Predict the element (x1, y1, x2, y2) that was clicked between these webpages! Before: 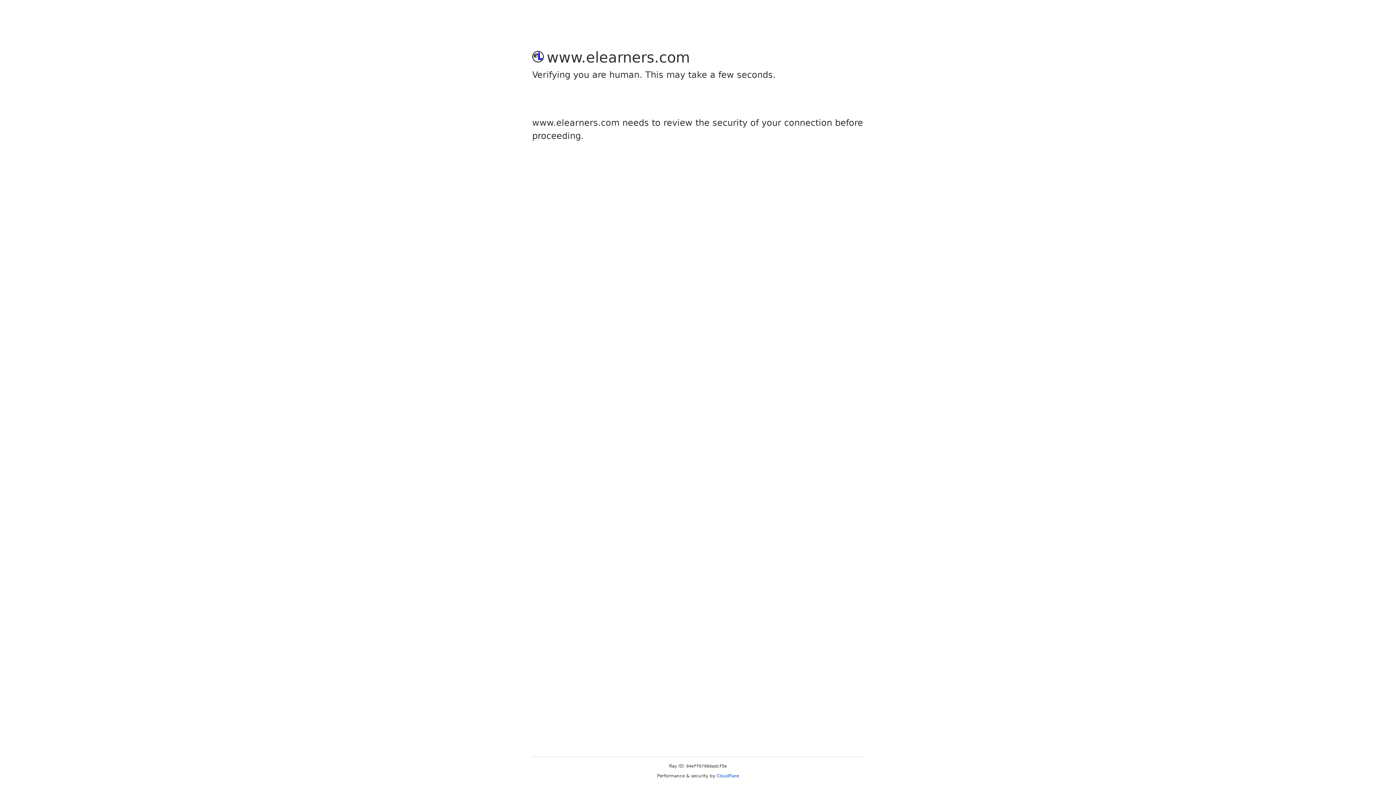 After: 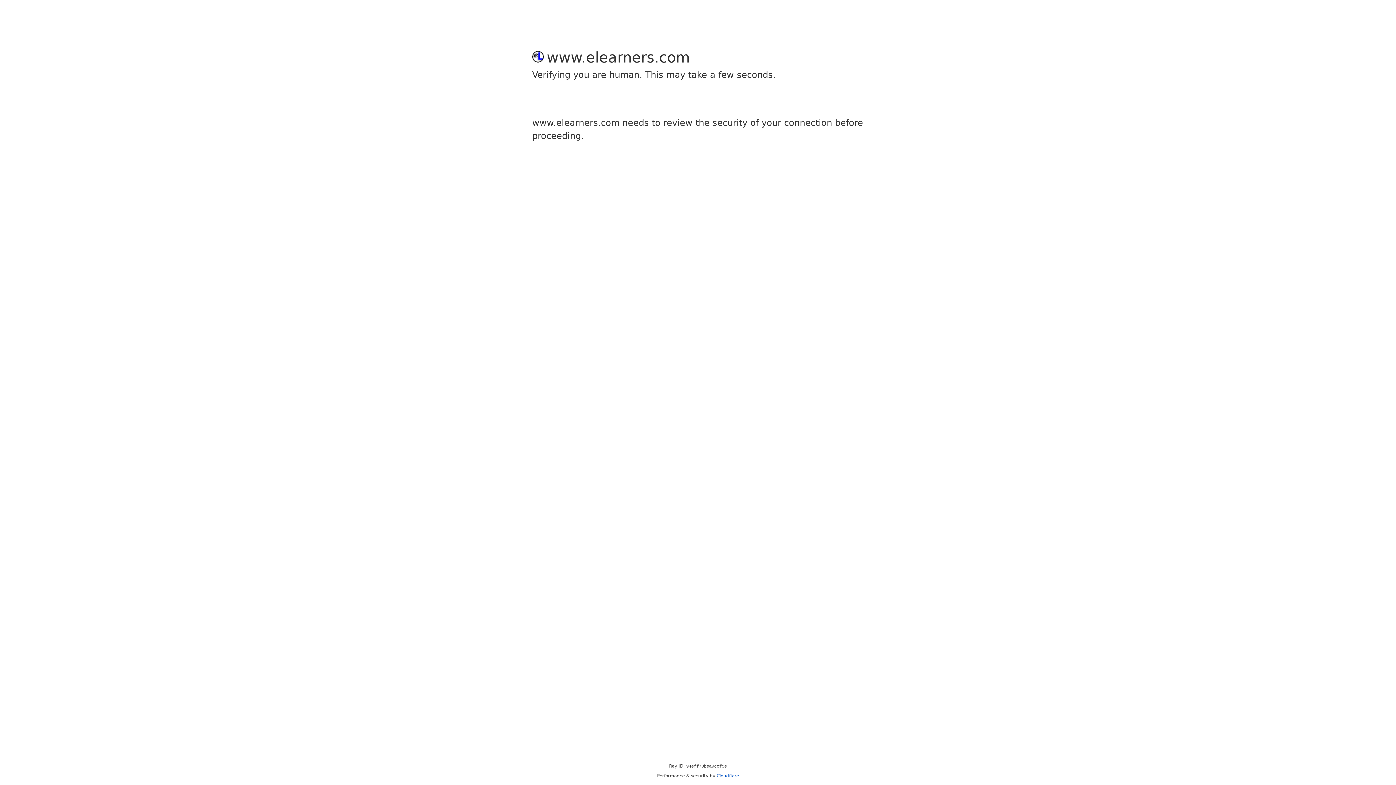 Action: bbox: (716, 773, 739, 778) label: Cloudflare